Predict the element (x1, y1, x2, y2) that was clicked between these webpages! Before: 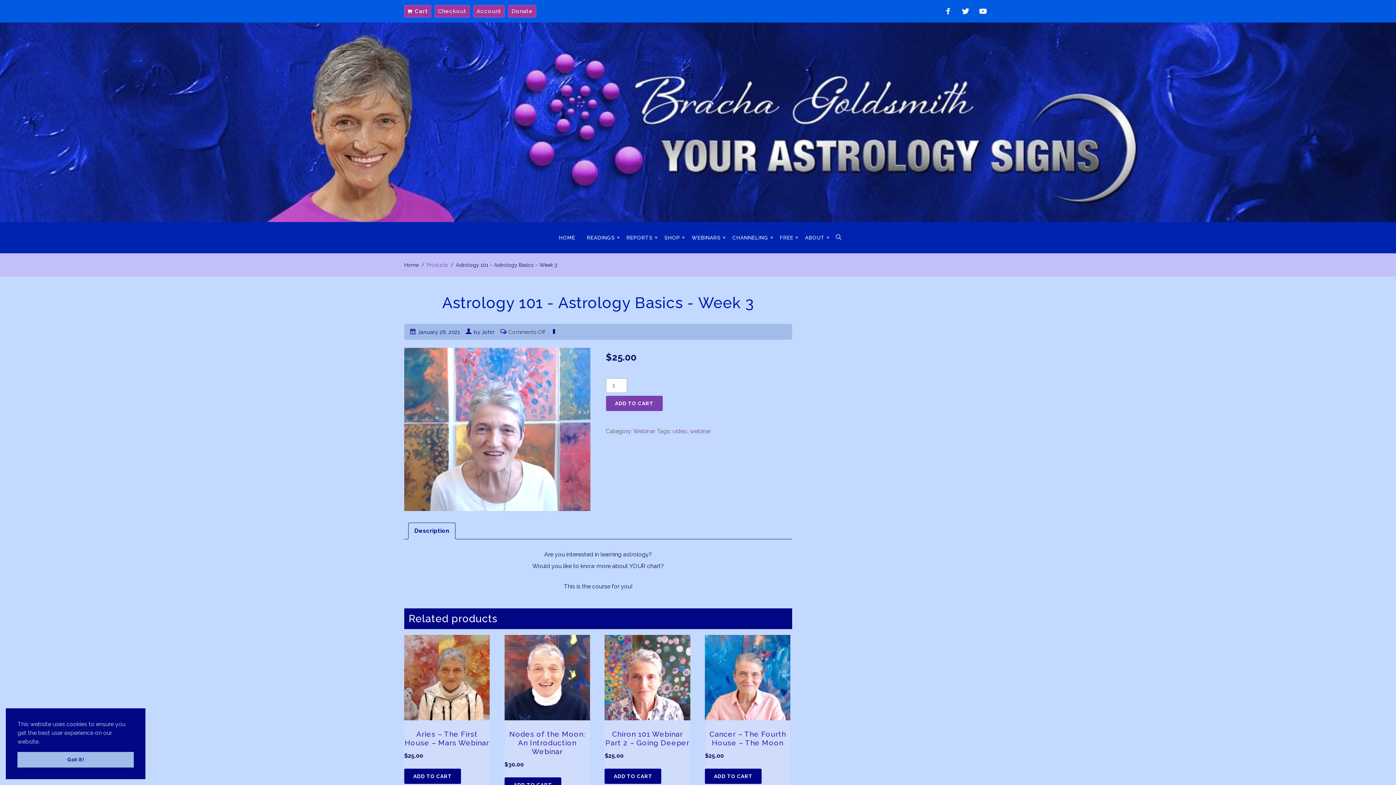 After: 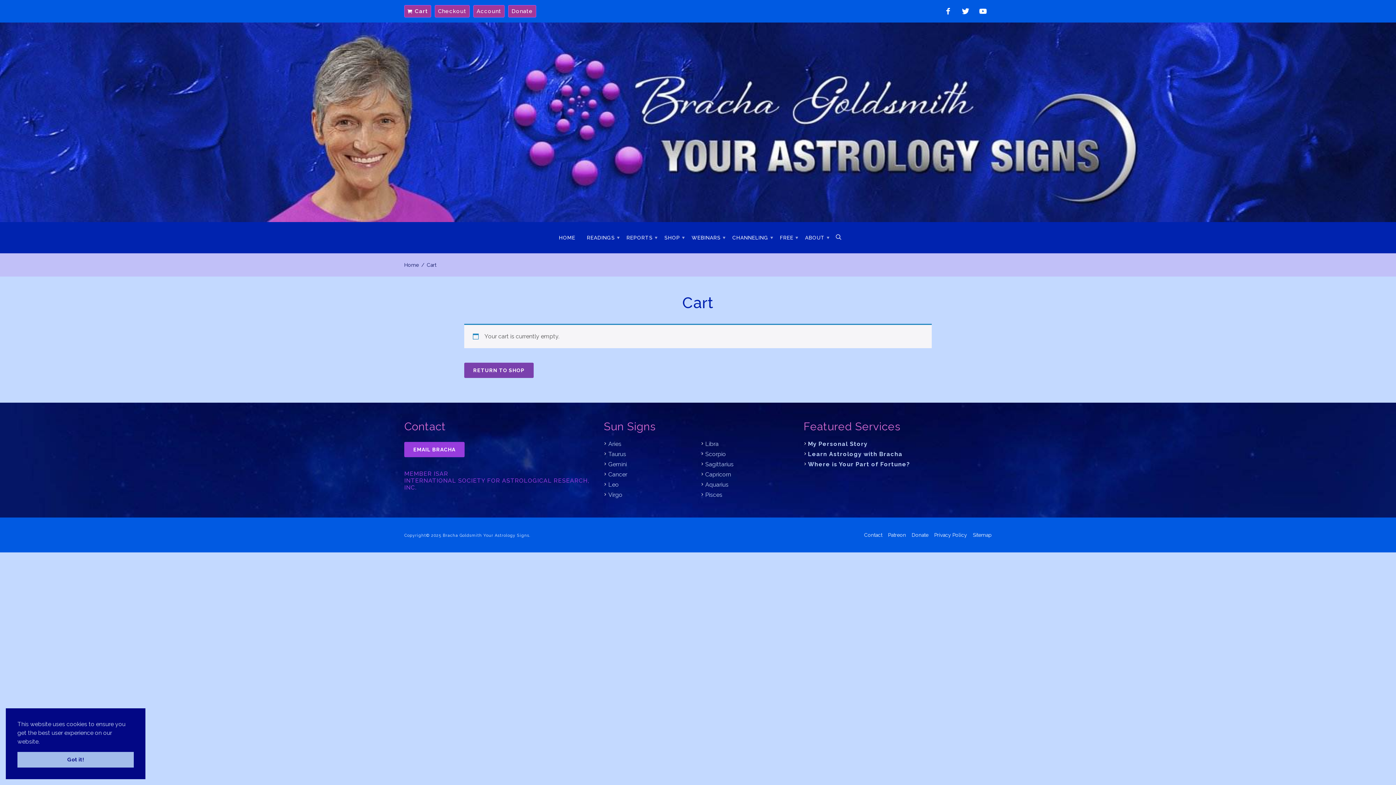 Action: bbox: (404, 8, 430, 14) label: Cart